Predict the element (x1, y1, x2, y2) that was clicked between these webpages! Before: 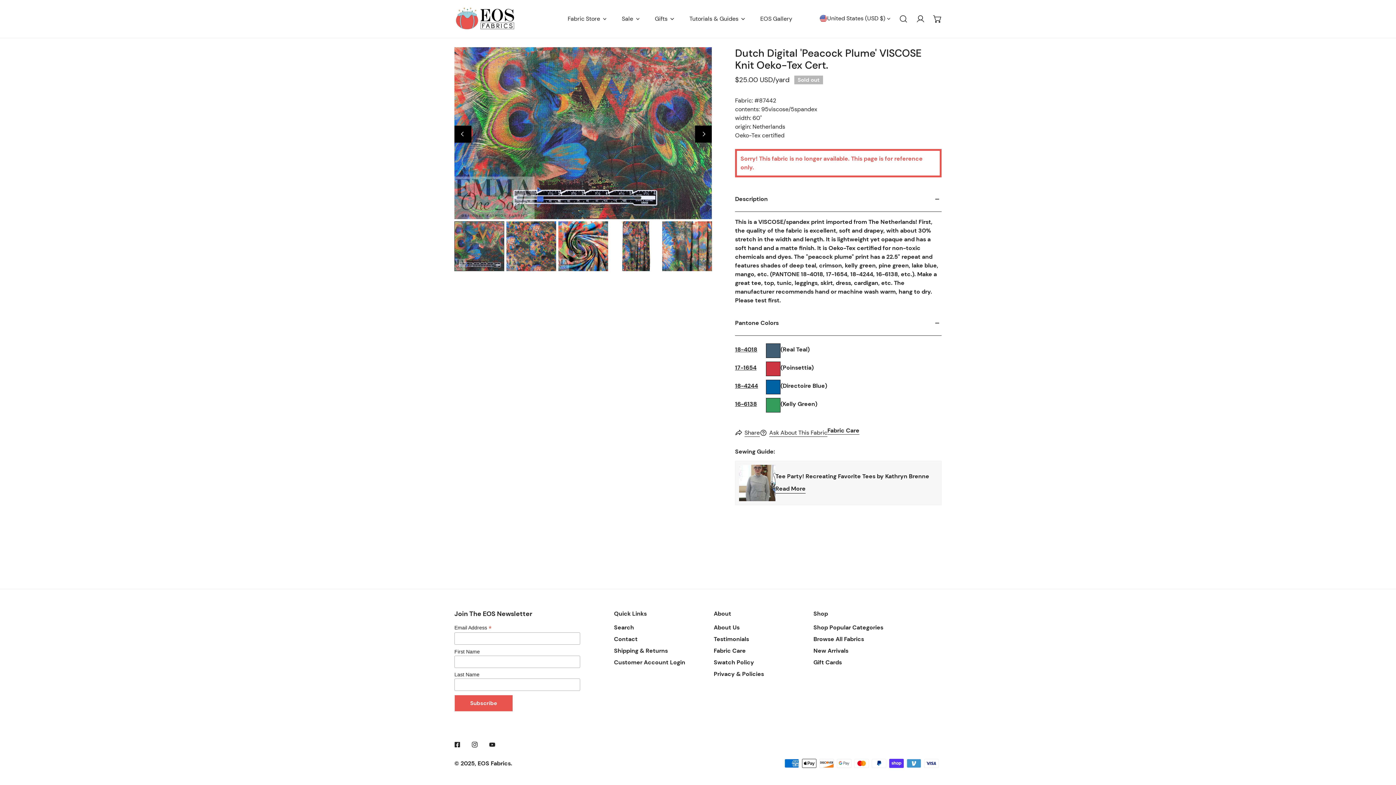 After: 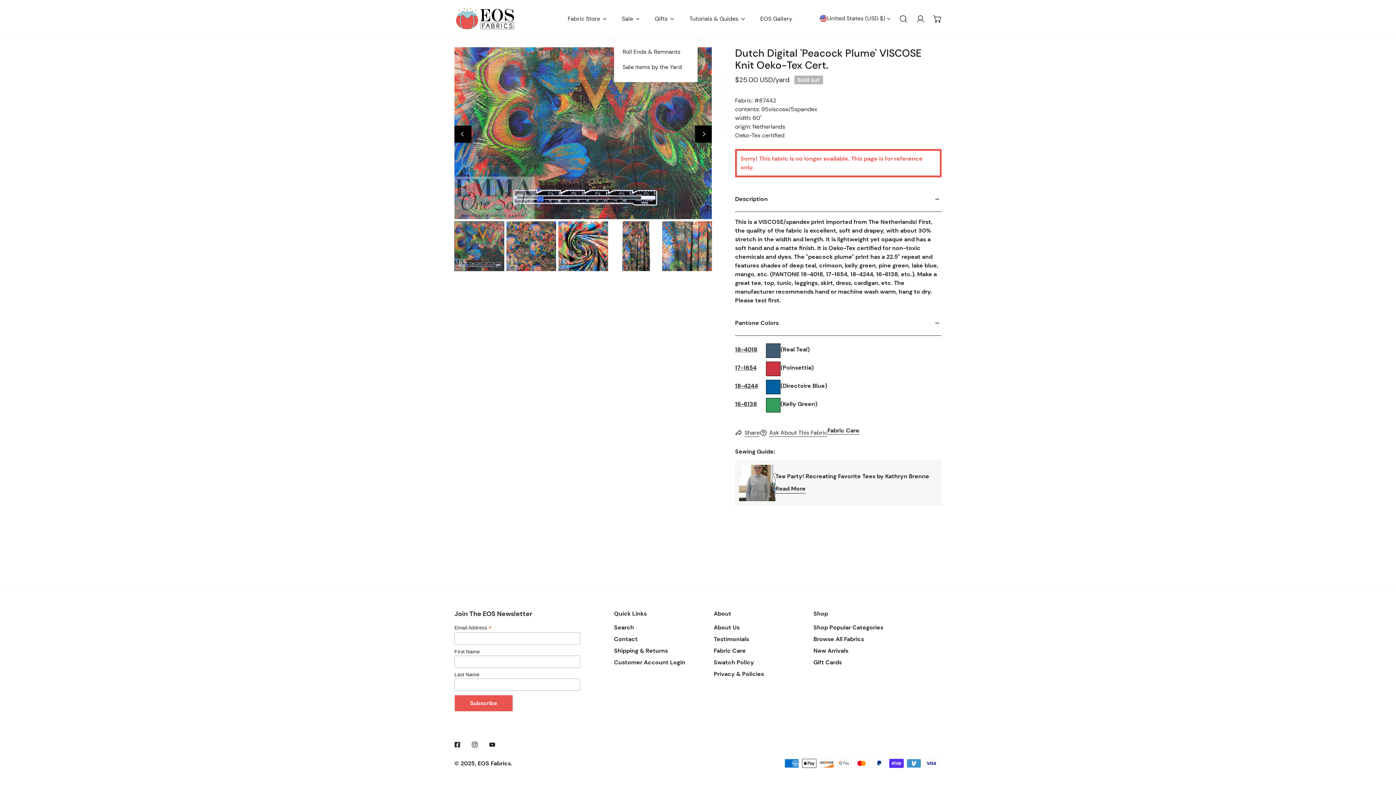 Action: bbox: (614, 0, 647, 36) label: Sale